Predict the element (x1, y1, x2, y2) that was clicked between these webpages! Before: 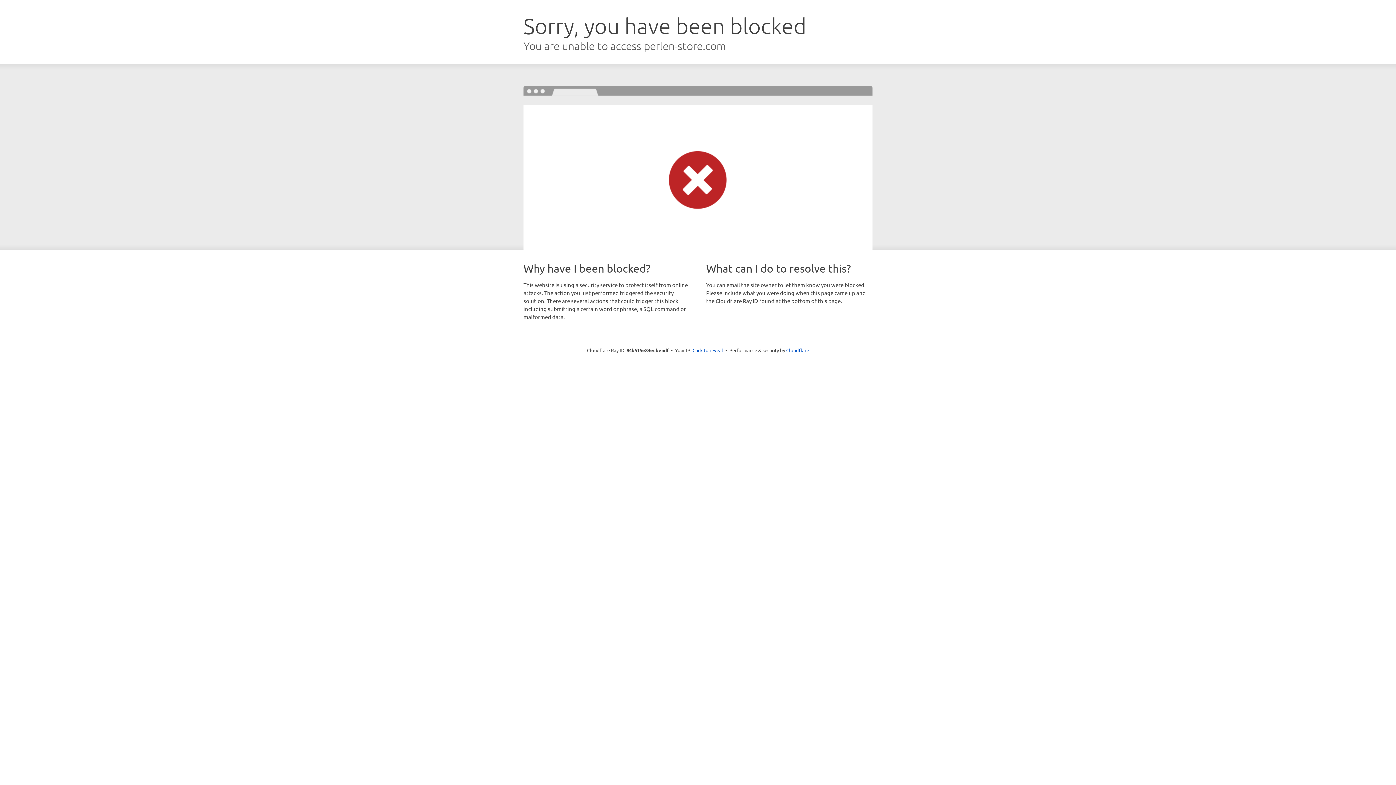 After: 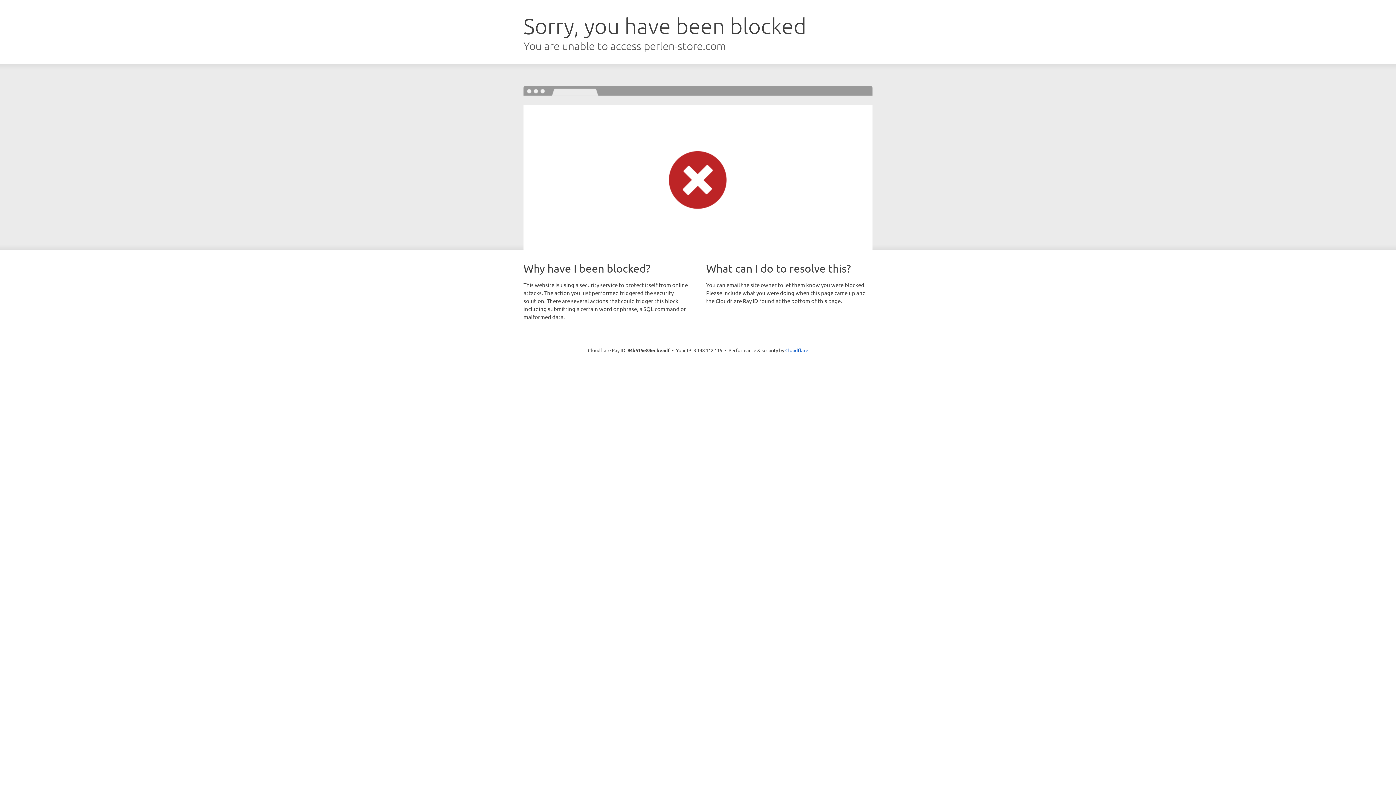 Action: label: Click to reveal bbox: (692, 346, 723, 353)